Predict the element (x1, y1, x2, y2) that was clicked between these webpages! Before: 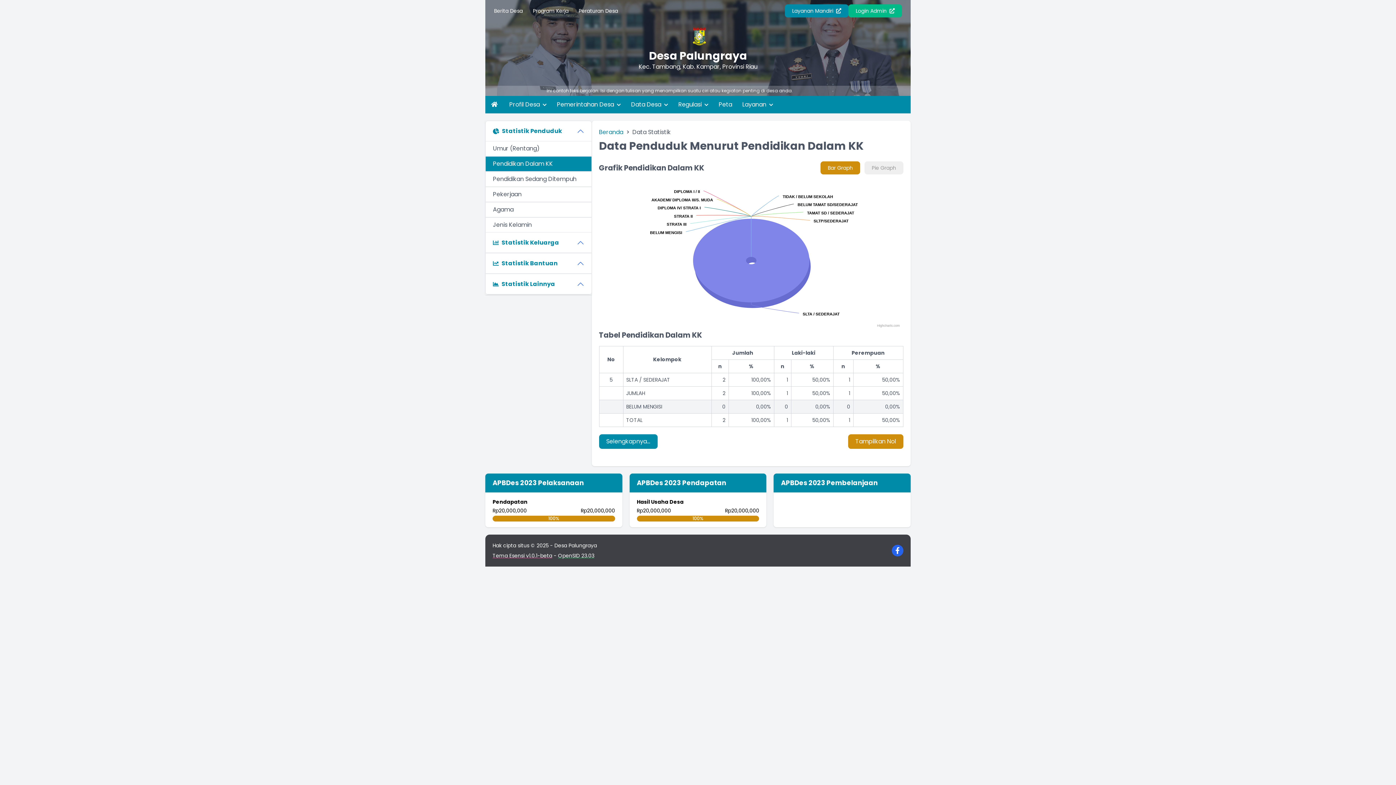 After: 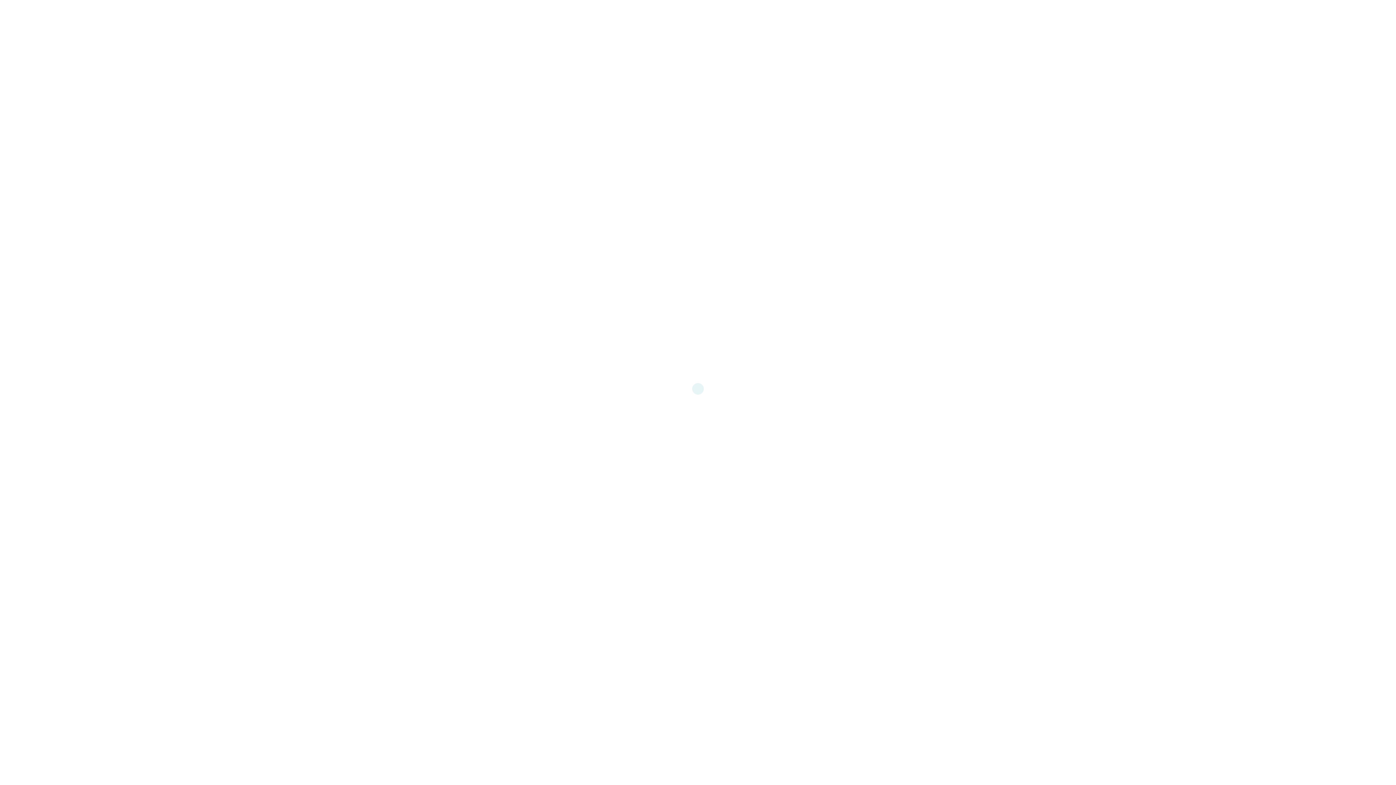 Action: label: Desa Palungraya

Kec. Tambang, Kab. Kampar, Provinsi Riau bbox: (492, 26, 903, 71)